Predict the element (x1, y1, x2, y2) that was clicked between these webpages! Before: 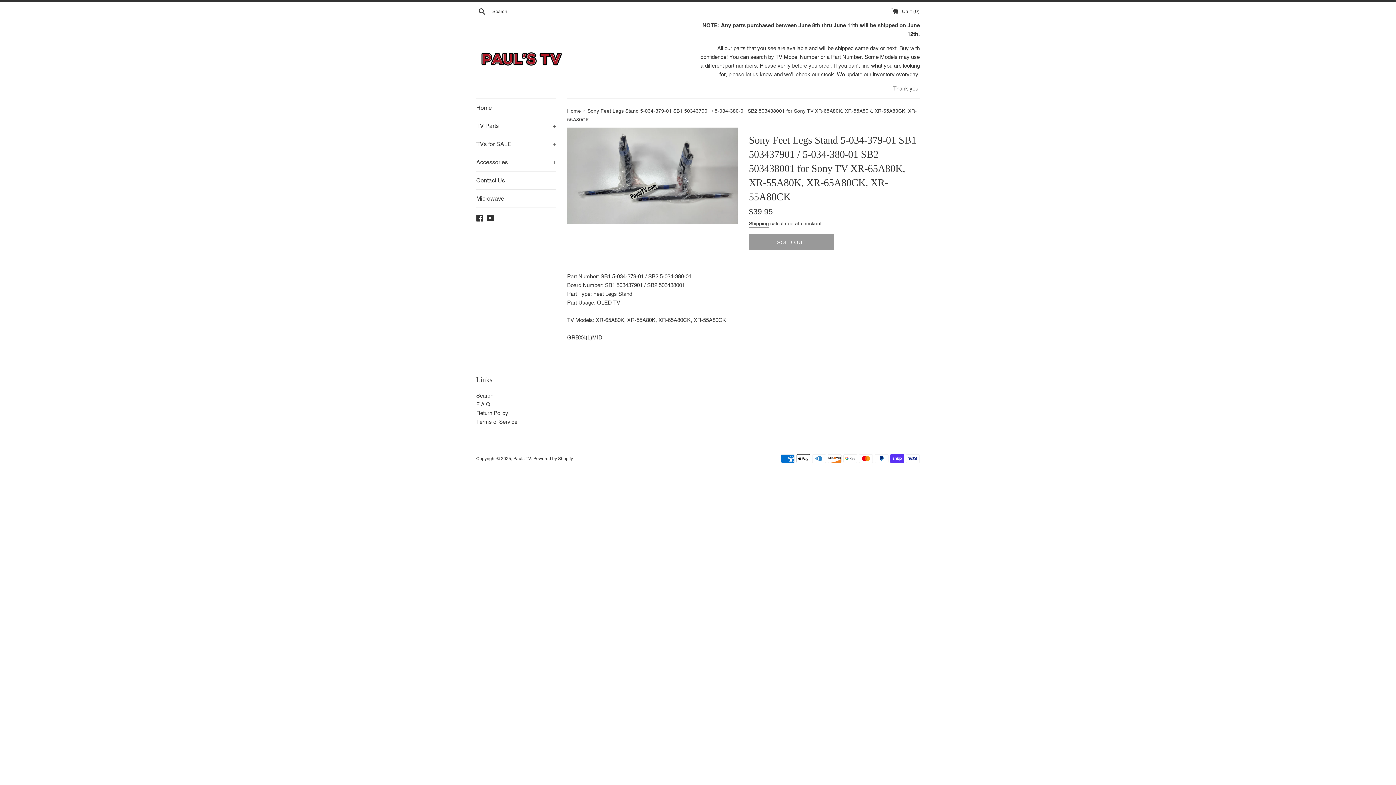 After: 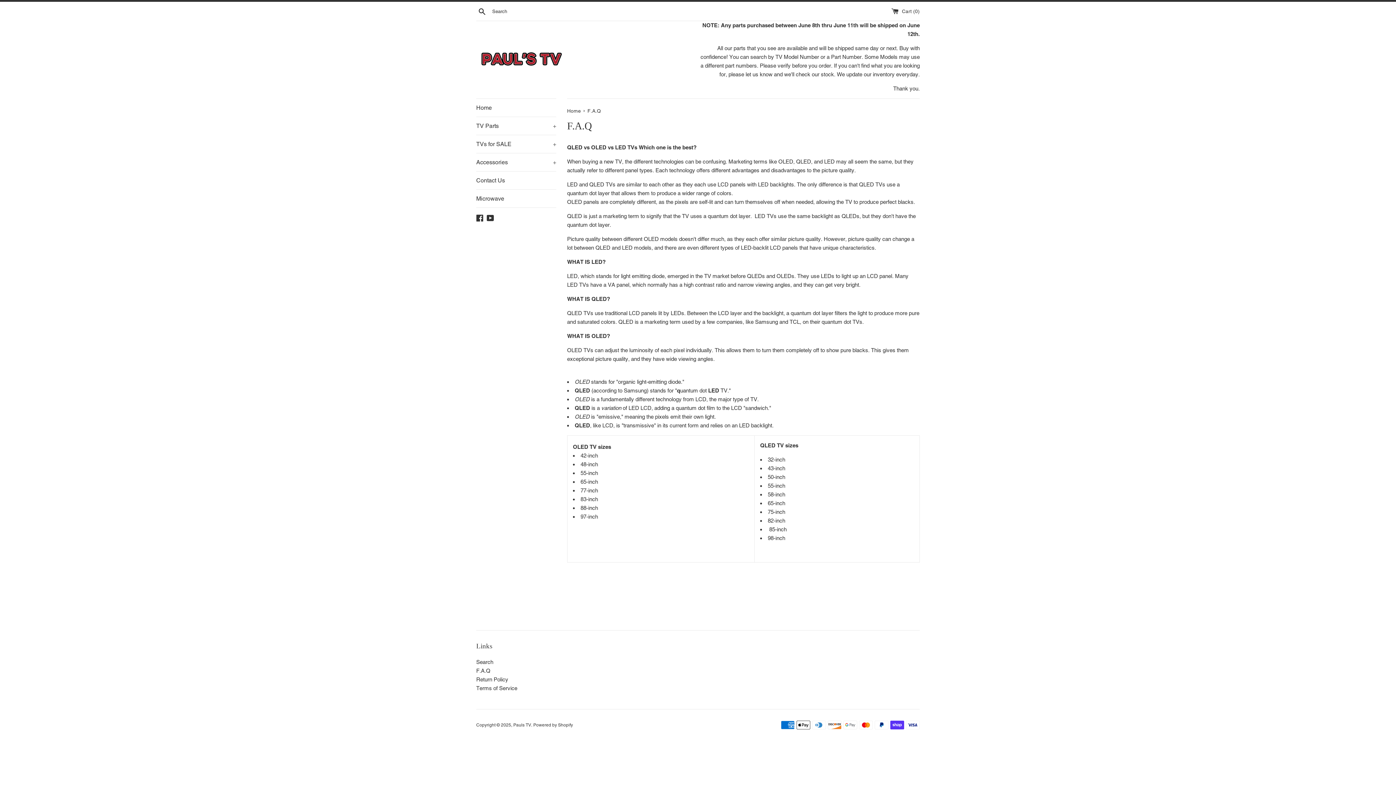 Action: label: F.A.Q bbox: (476, 401, 490, 407)